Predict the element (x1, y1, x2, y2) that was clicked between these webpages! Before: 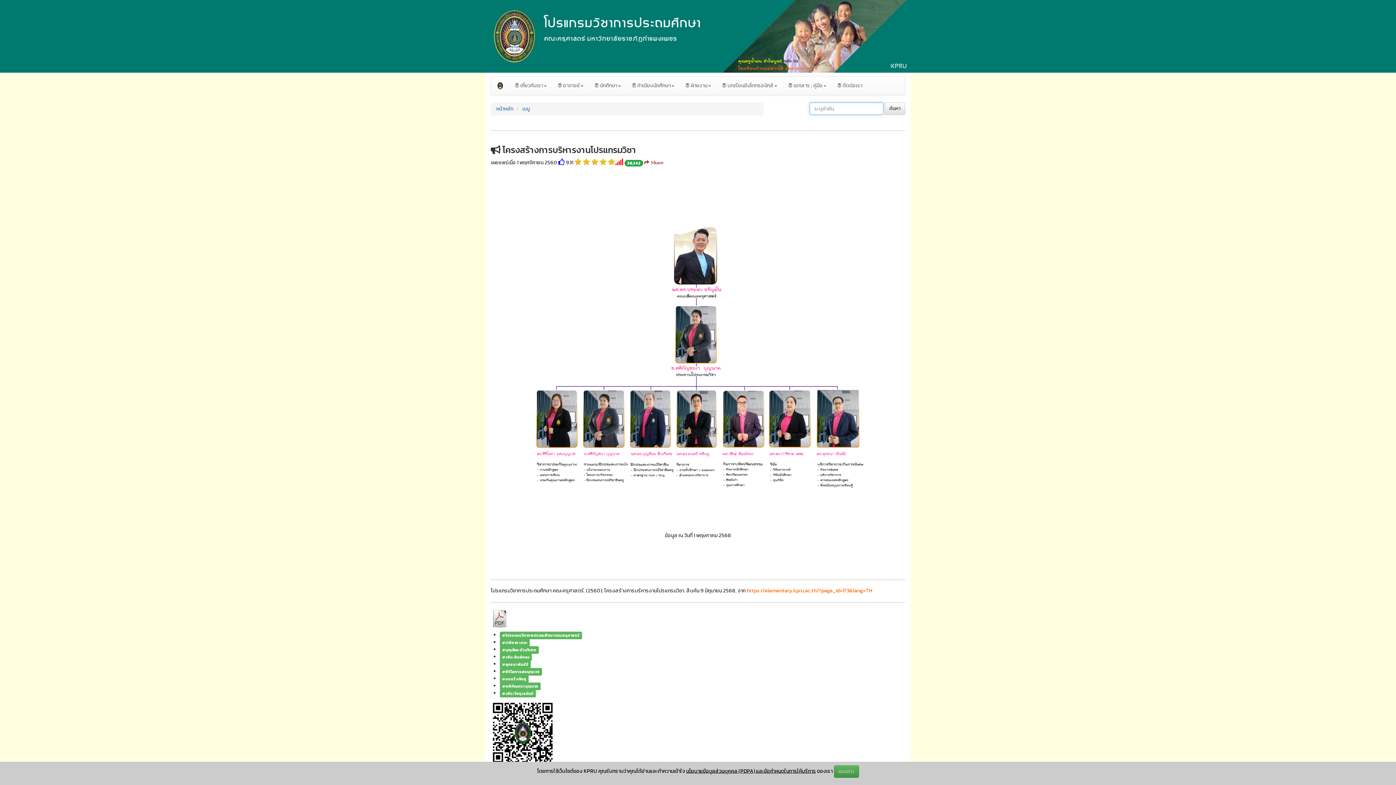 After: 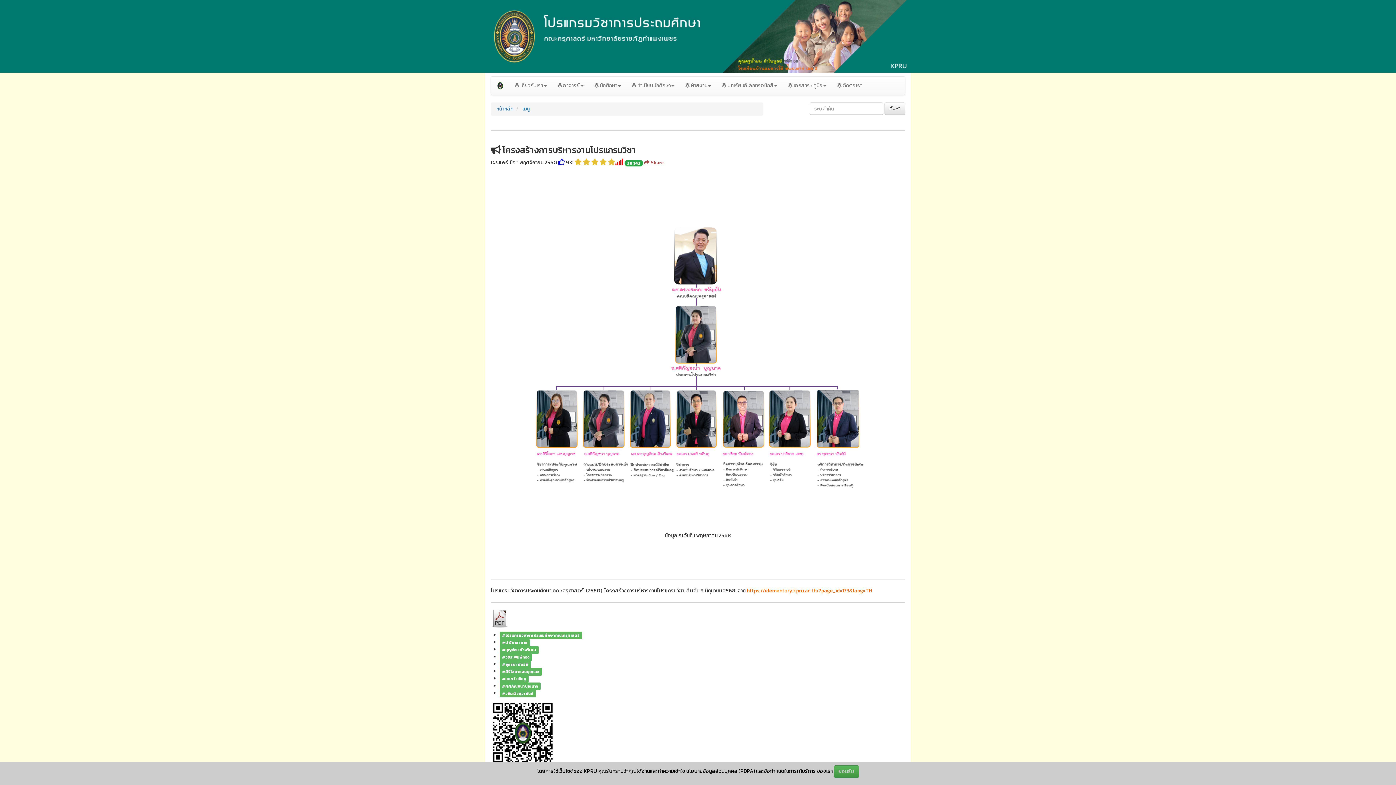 Action: bbox: (644, 158, 663, 166) label:  Share